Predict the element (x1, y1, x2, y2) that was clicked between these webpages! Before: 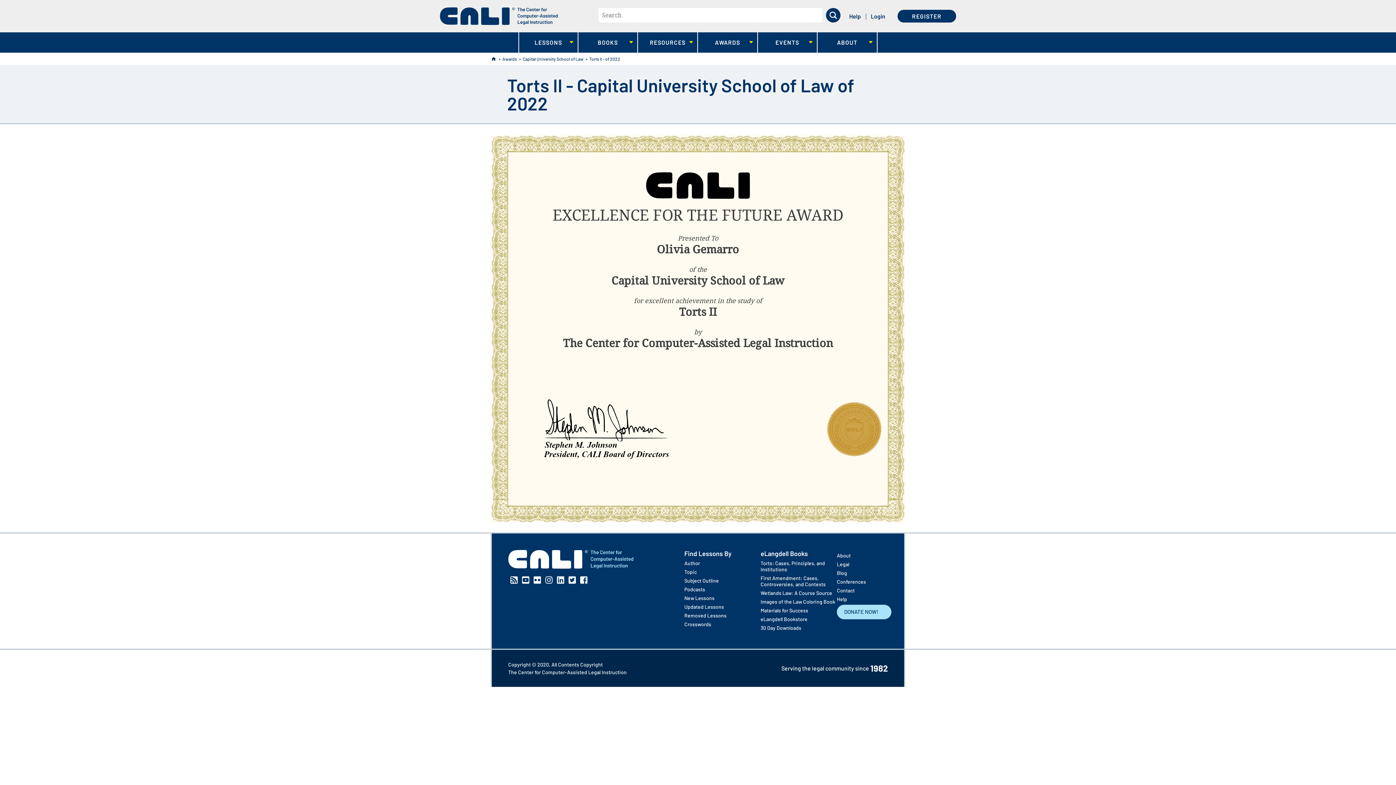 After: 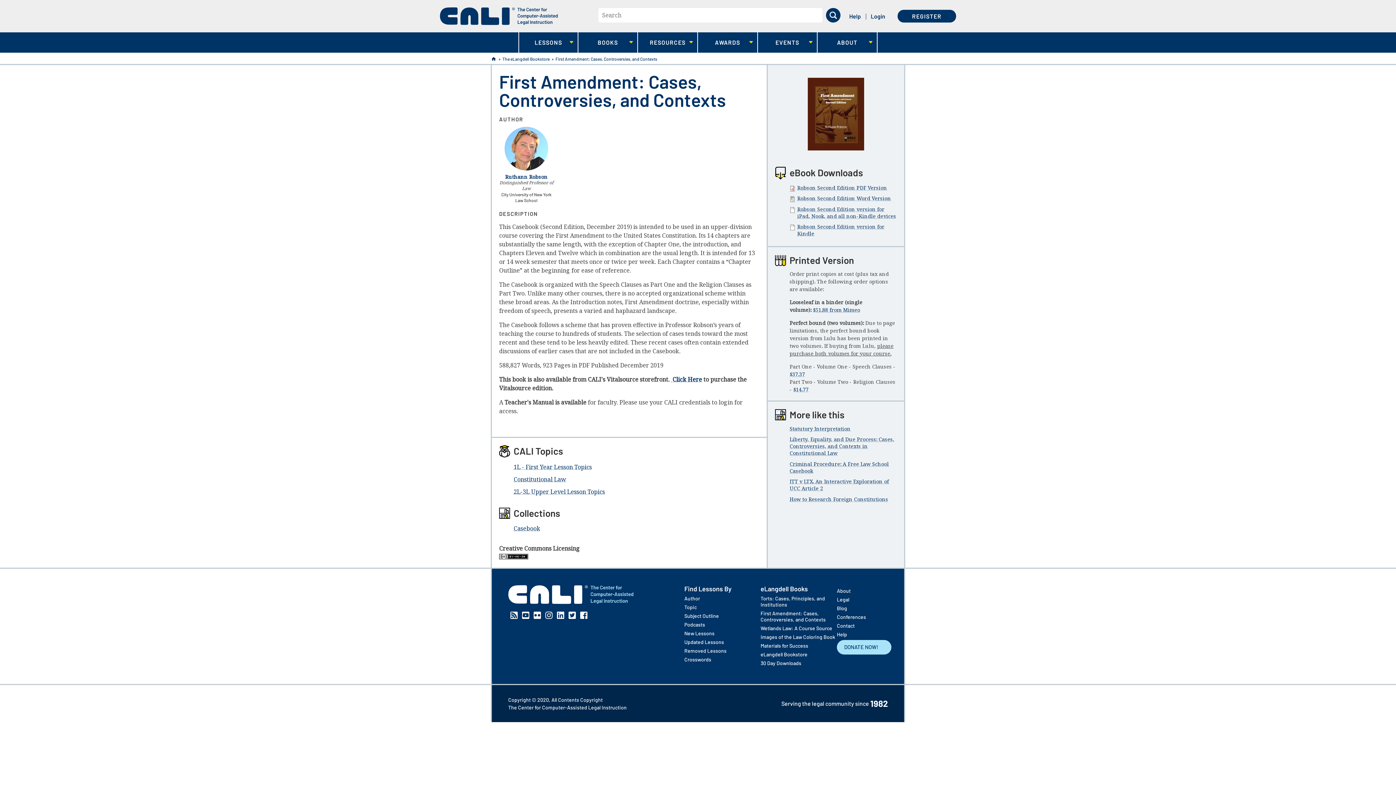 Action: bbox: (760, 575, 837, 587) label: First Amendment: Cases, Controversies, and Contexts